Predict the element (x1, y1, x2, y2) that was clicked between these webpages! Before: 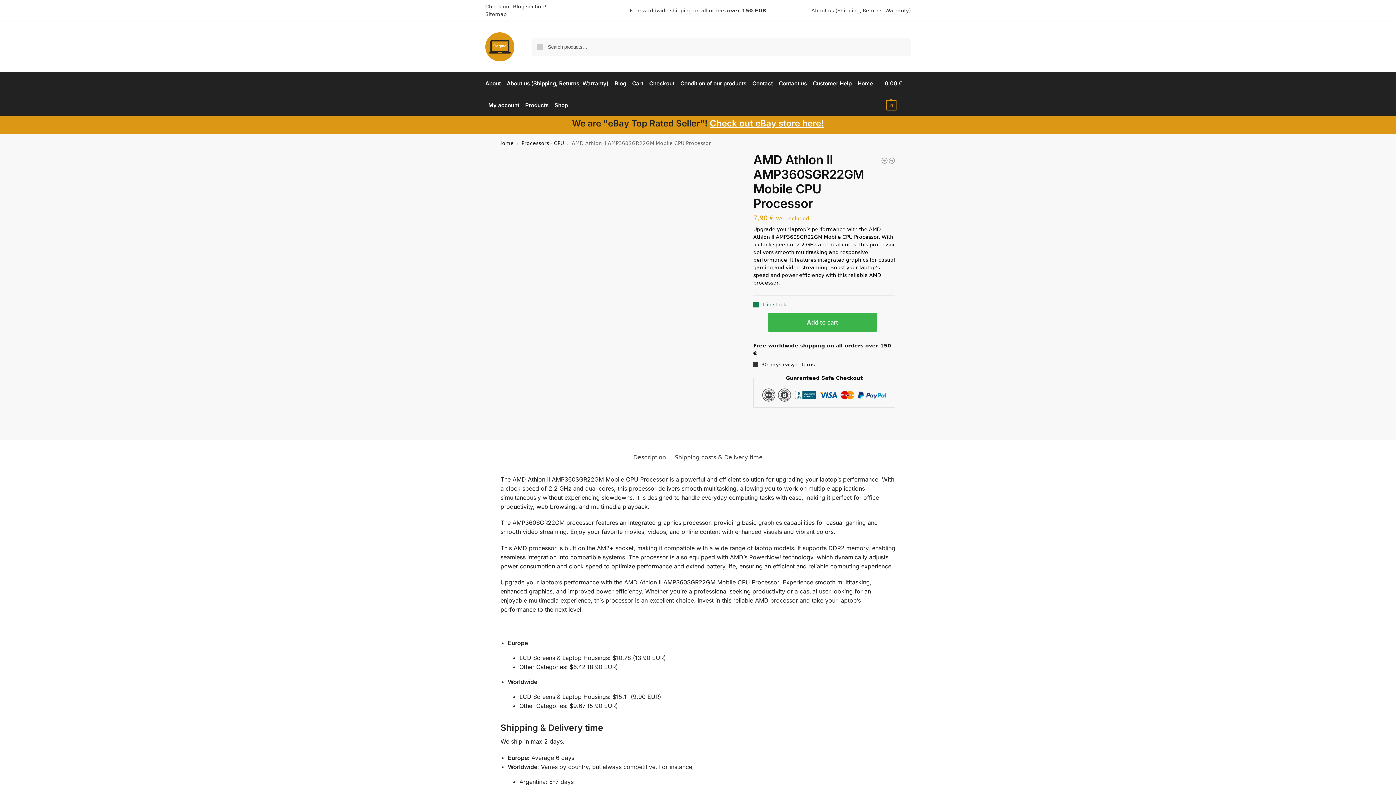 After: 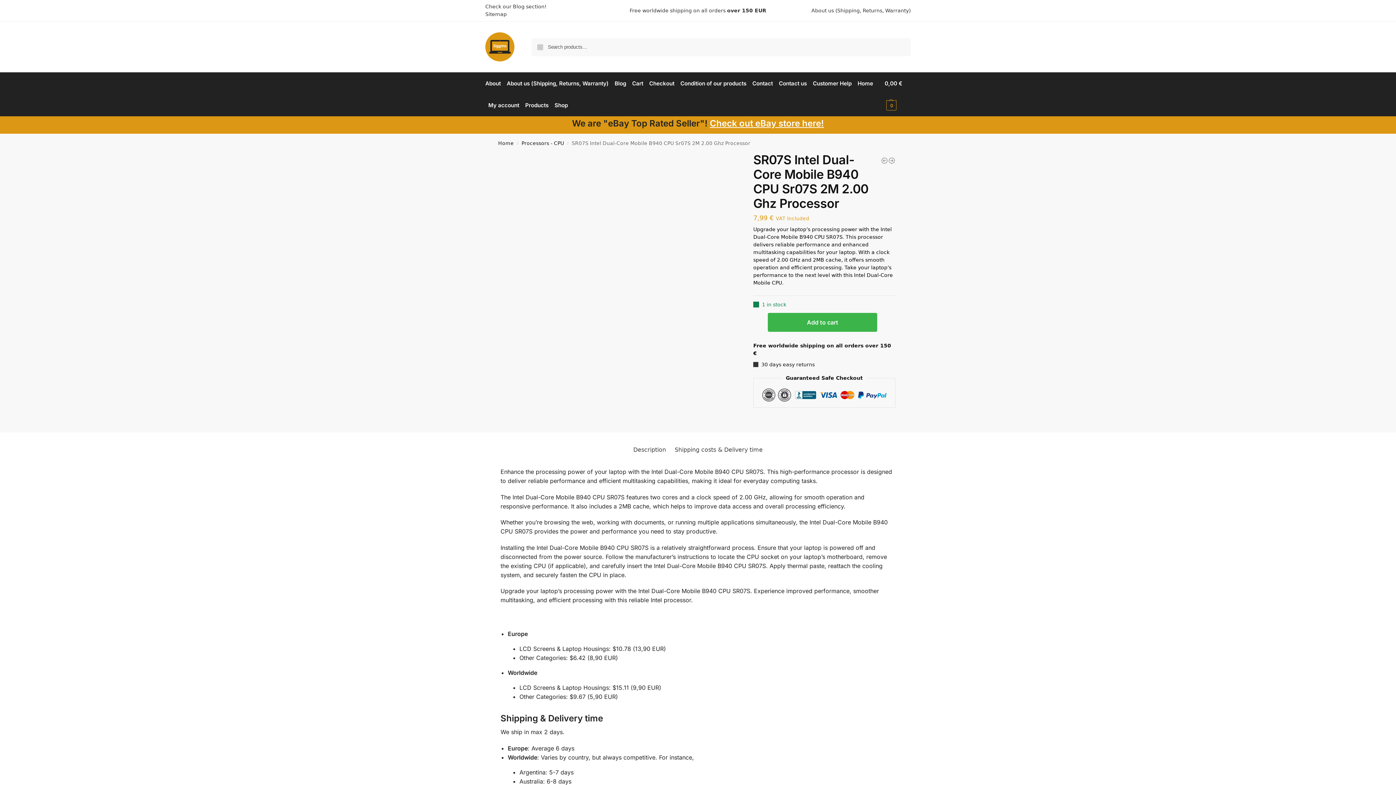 Action: bbox: (881, 157, 888, 164) label: SR07S Intel Dual-Core Mobile B940 CPU Sr07S 2M 2.00 Ghz Processor